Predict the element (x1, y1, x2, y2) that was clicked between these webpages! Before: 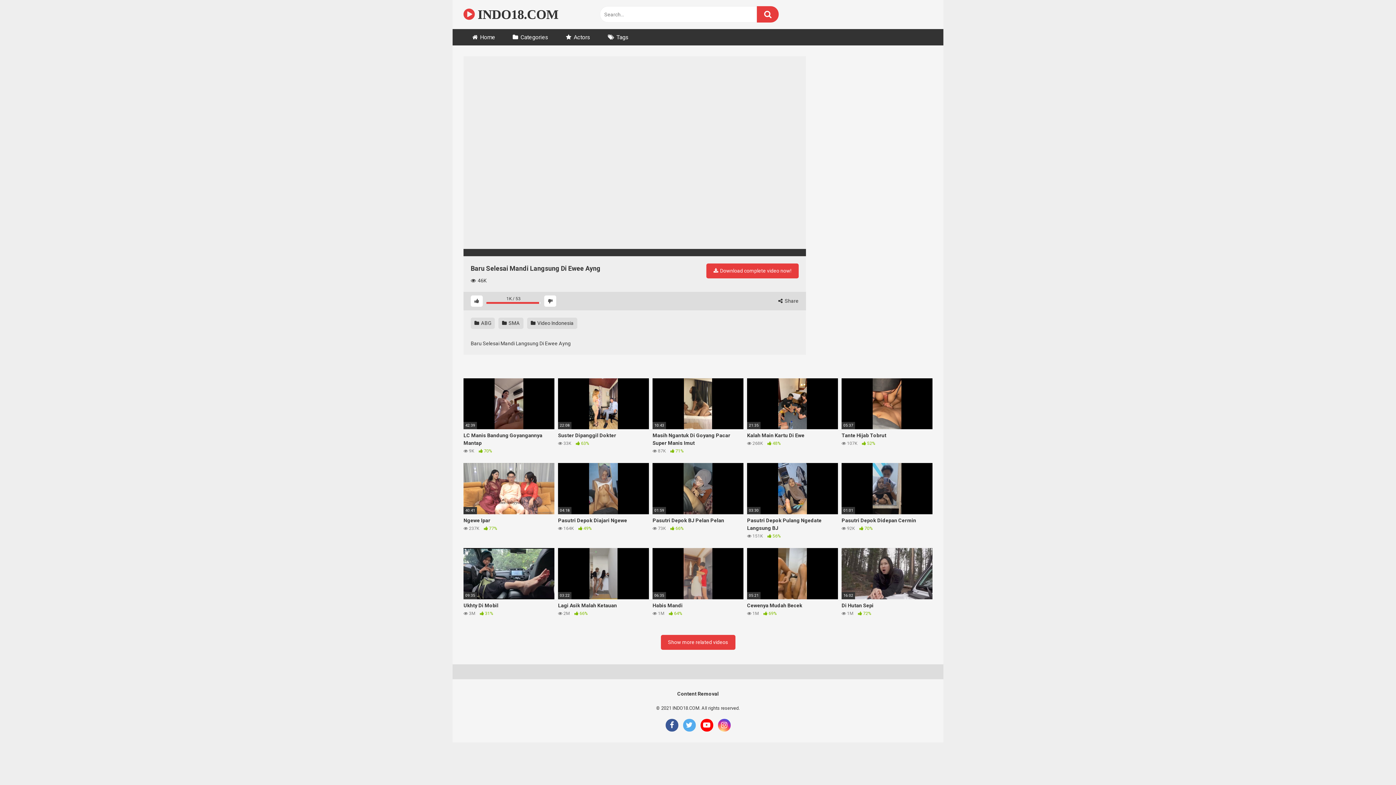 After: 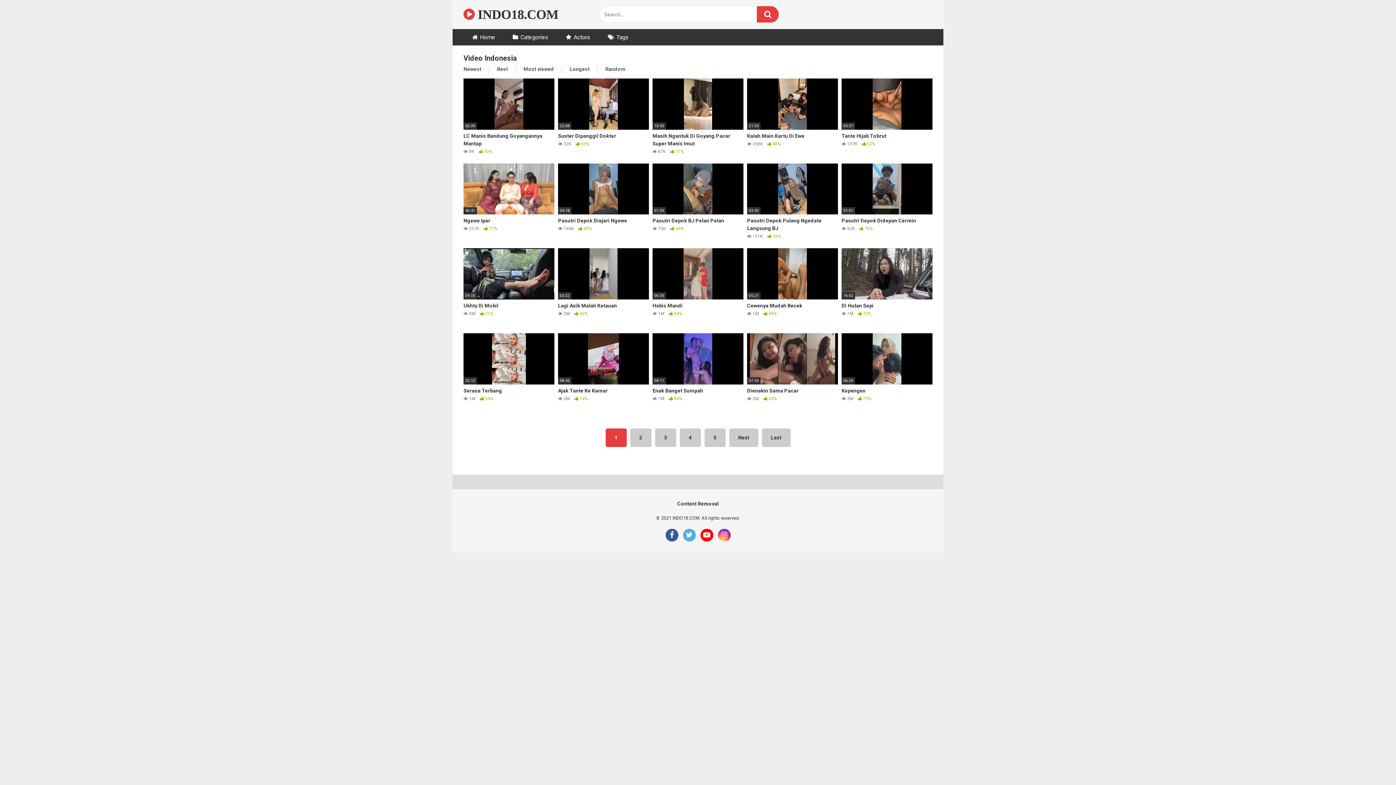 Action: bbox: (527, 317, 577, 328) label:  Video Indonesia